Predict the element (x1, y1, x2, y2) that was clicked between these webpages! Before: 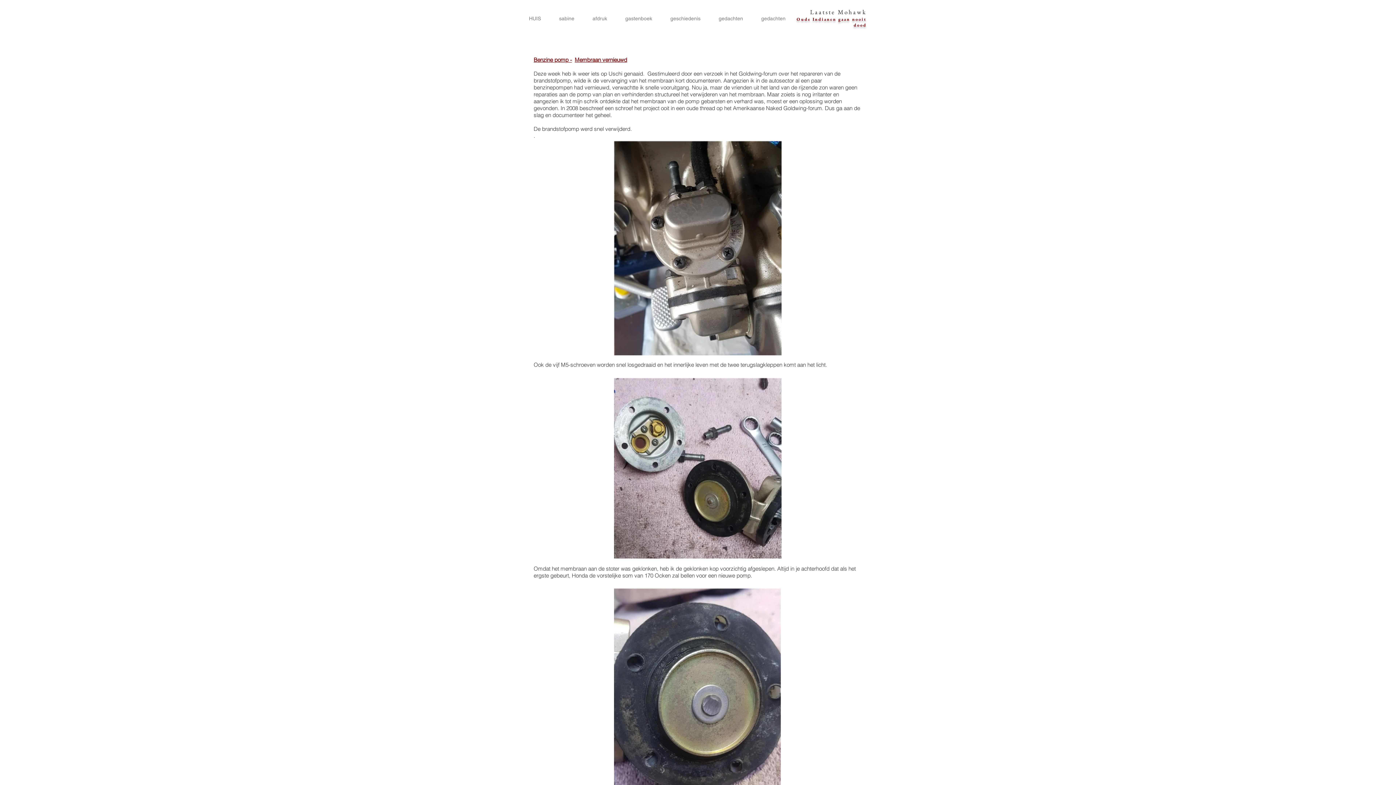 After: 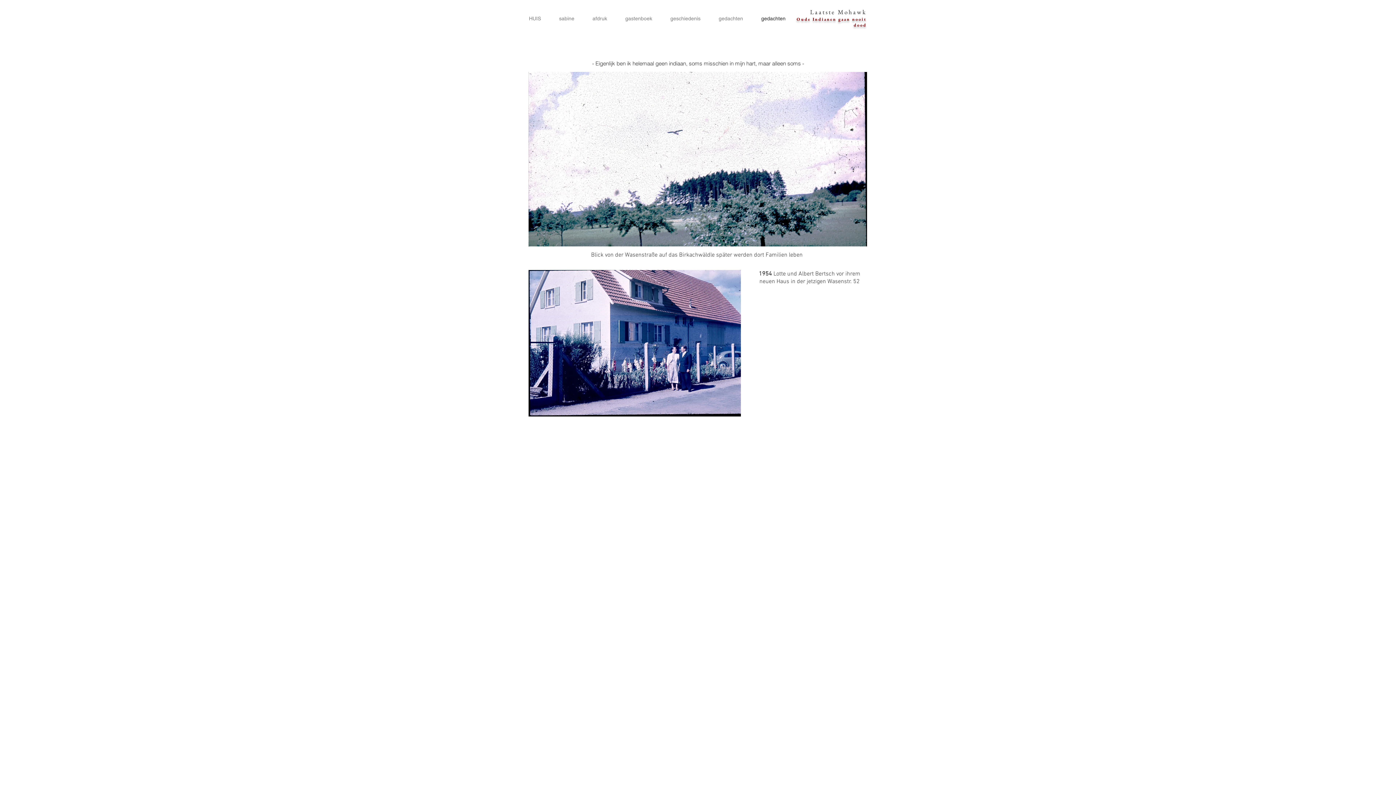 Action: label: gedachten bbox: (752, 13, 794, 23)